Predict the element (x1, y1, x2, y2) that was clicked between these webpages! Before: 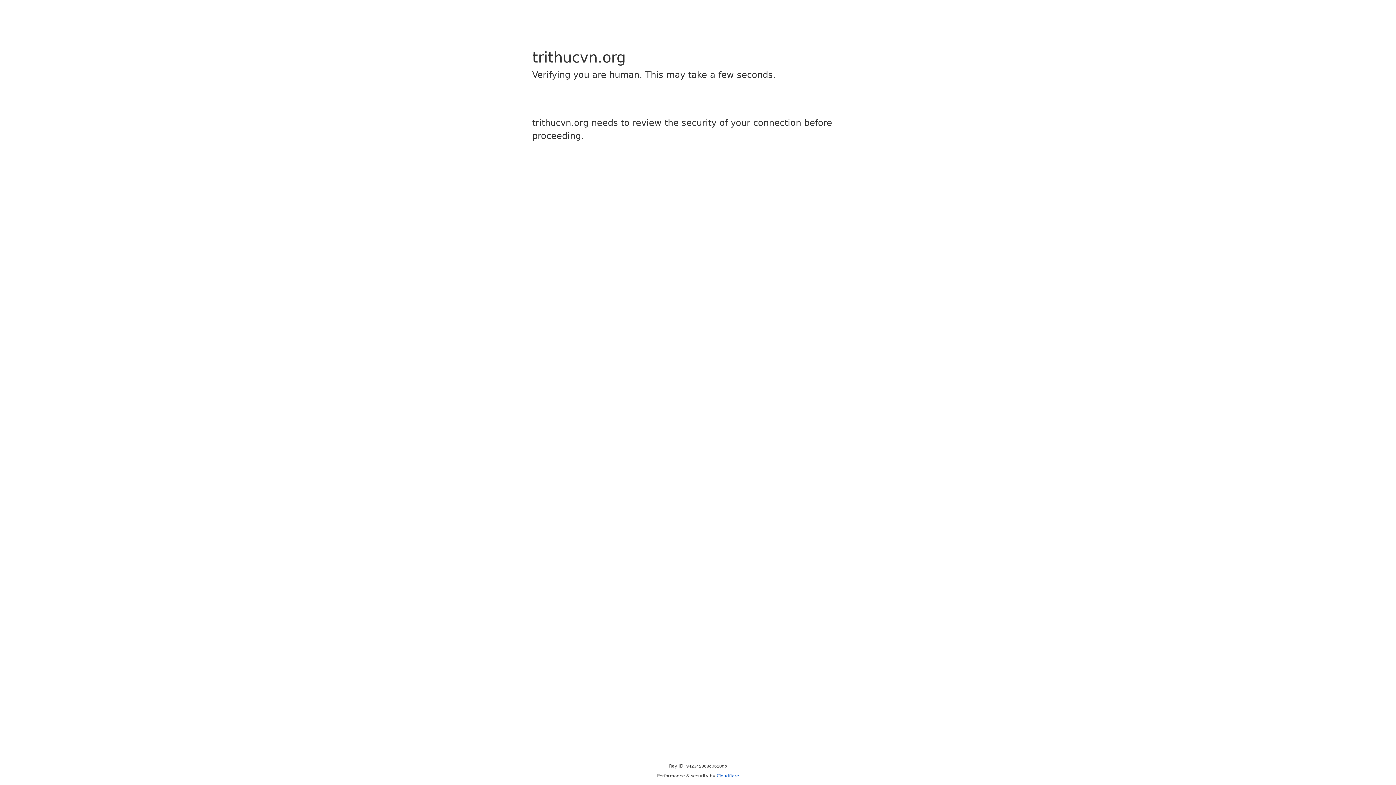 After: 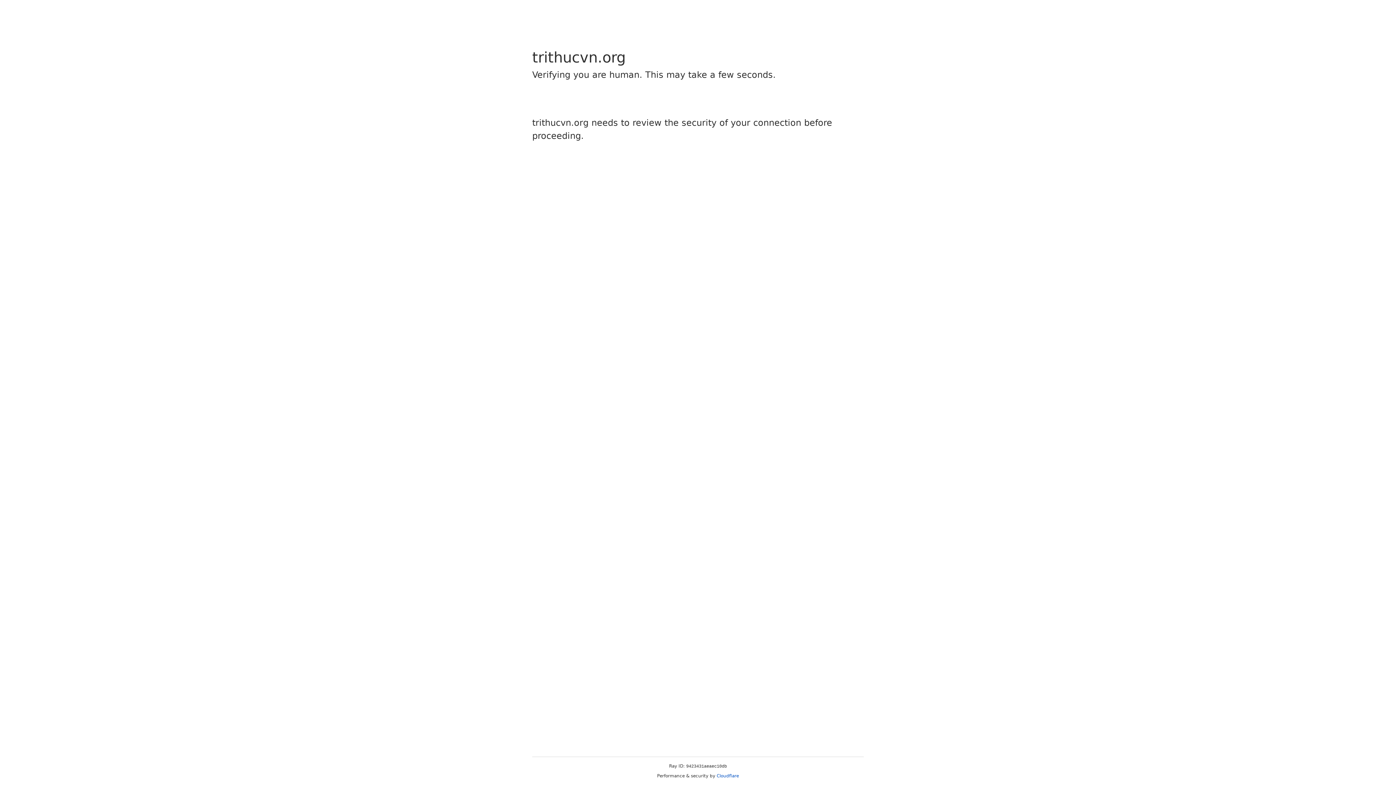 Action: label: Cloudflare bbox: (716, 773, 739, 778)